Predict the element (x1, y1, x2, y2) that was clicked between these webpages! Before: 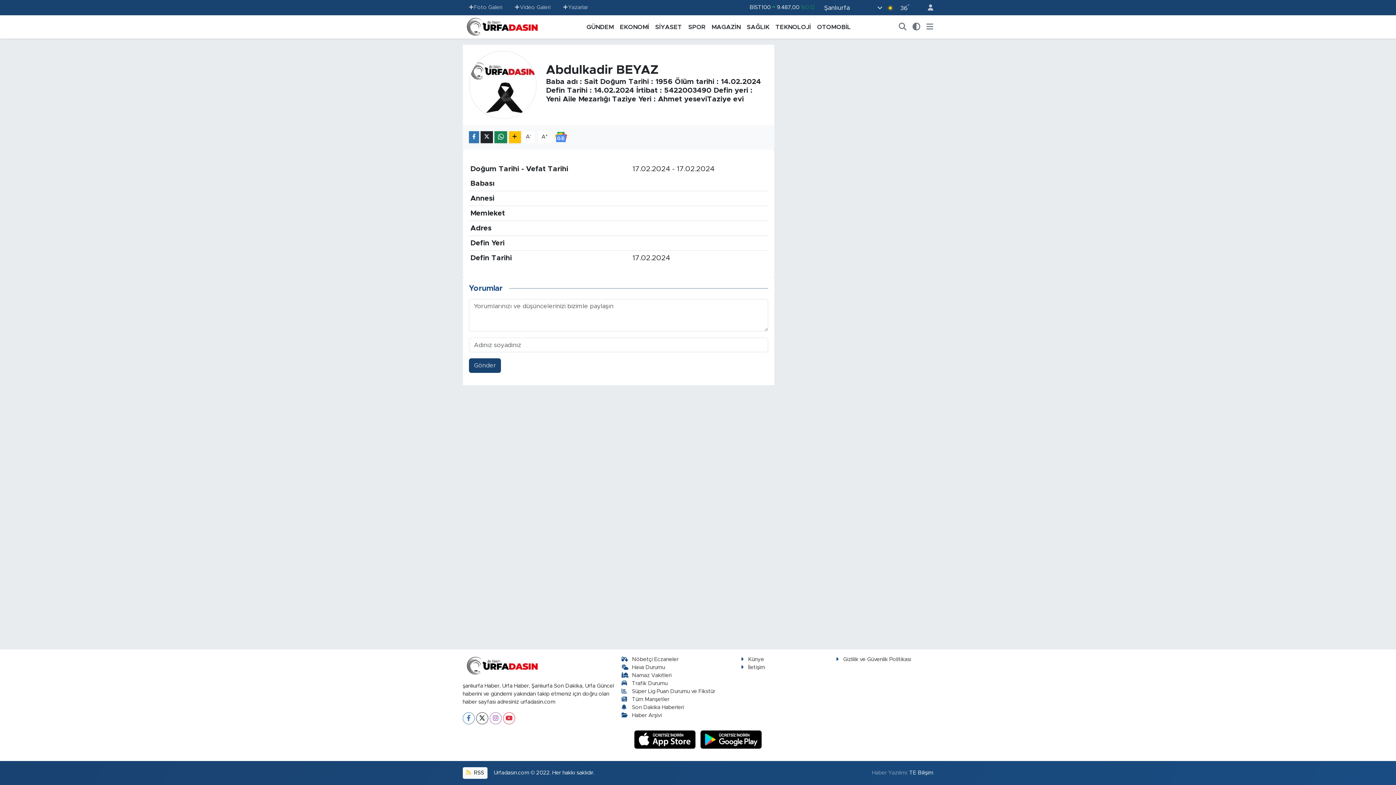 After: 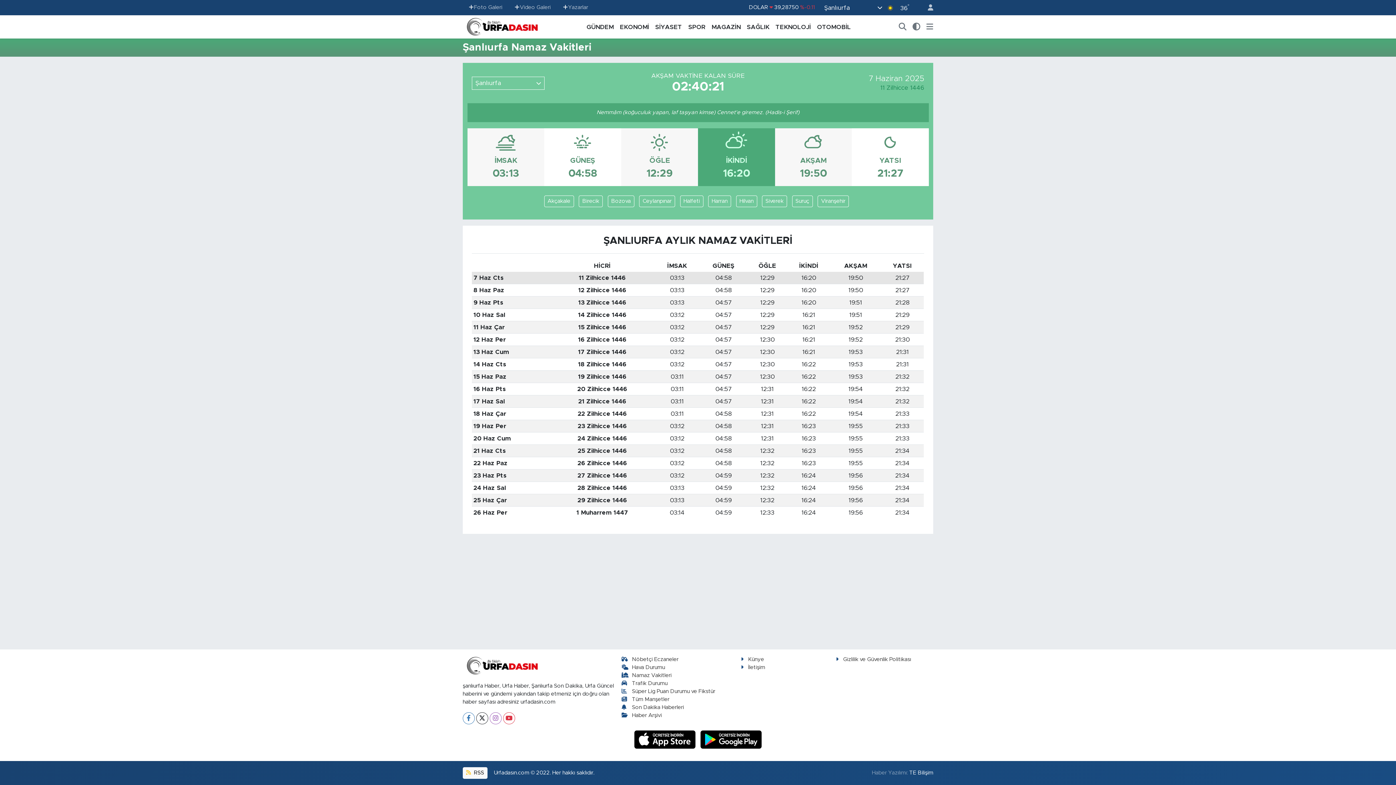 Action: bbox: (621, 673, 671, 678) label: Namaz Vakitleri